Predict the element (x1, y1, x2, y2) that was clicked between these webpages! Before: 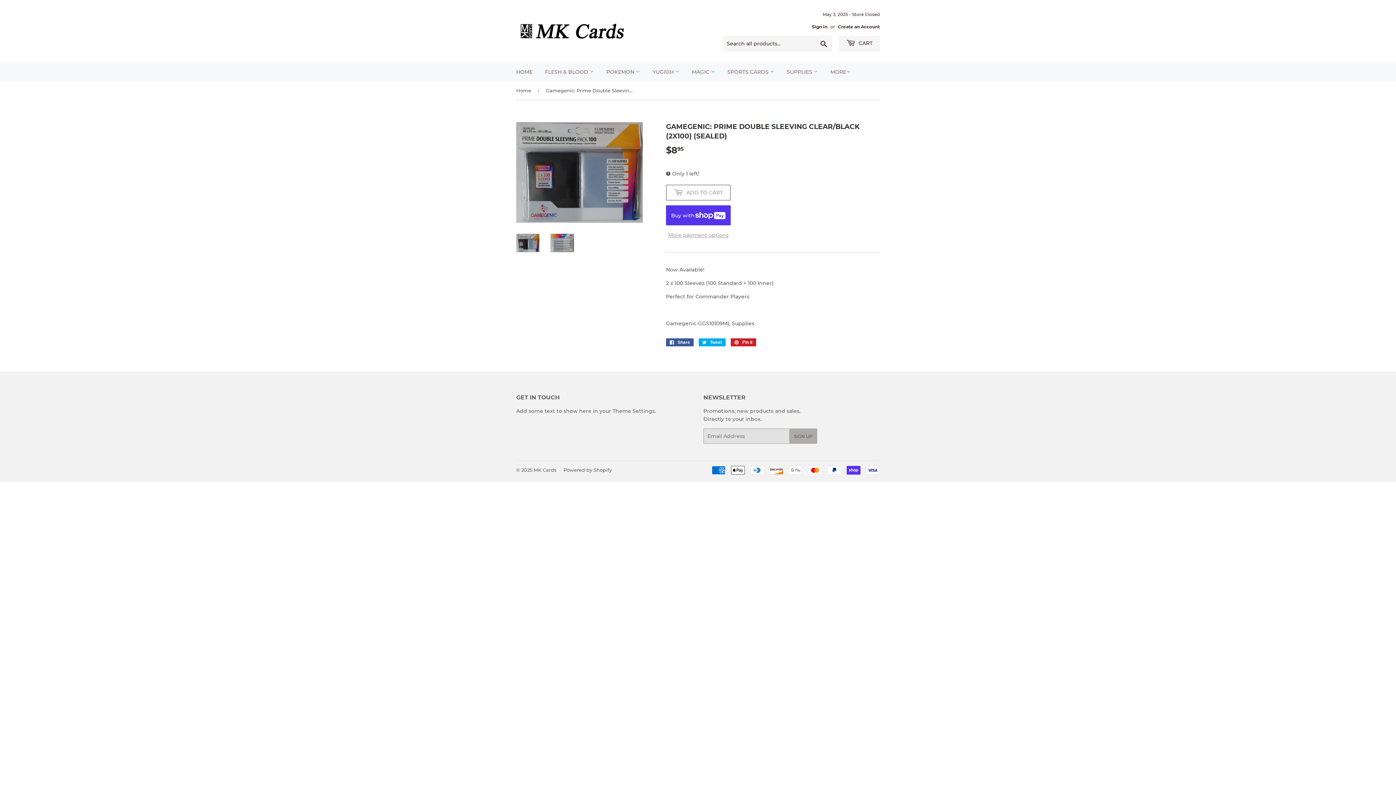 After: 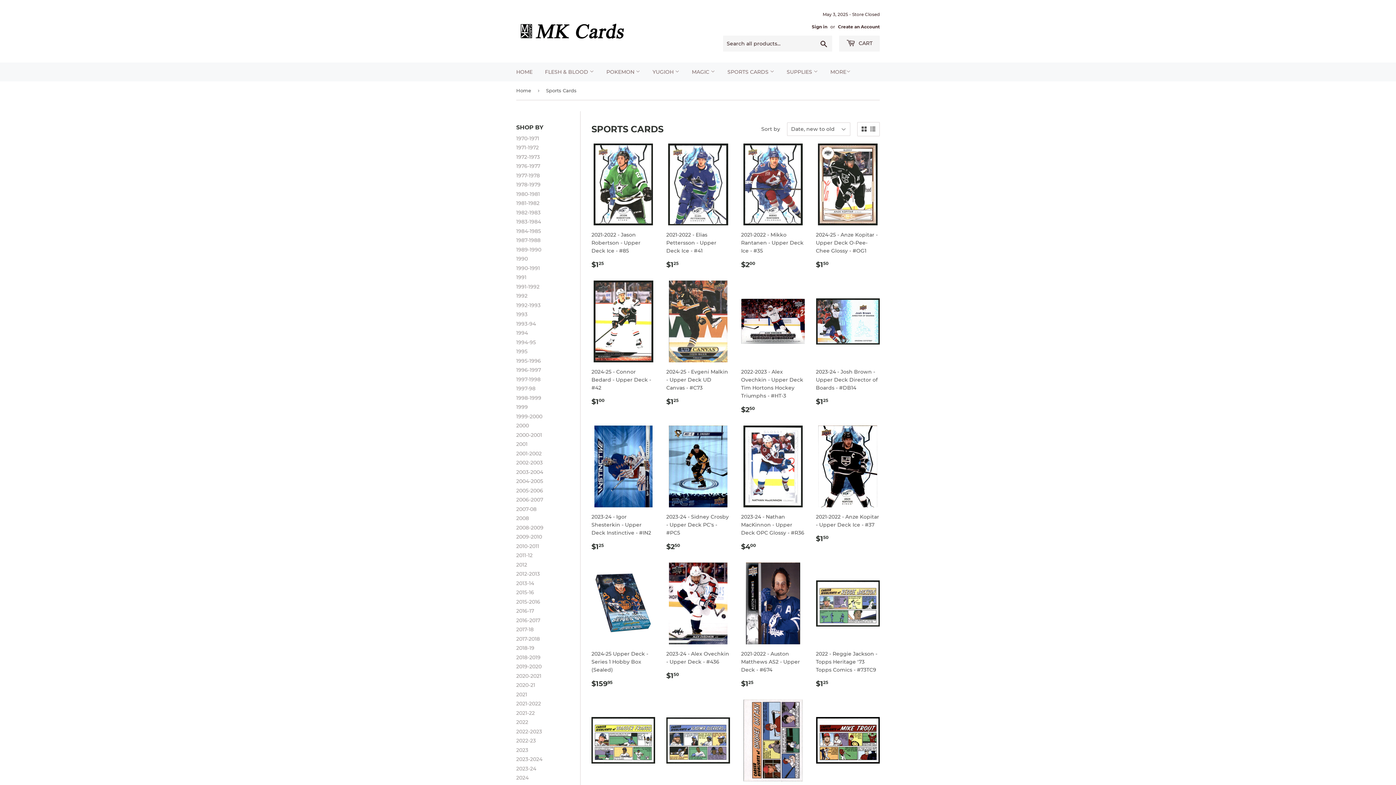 Action: label: SPORTS CARDS  bbox: (722, 62, 780, 81)